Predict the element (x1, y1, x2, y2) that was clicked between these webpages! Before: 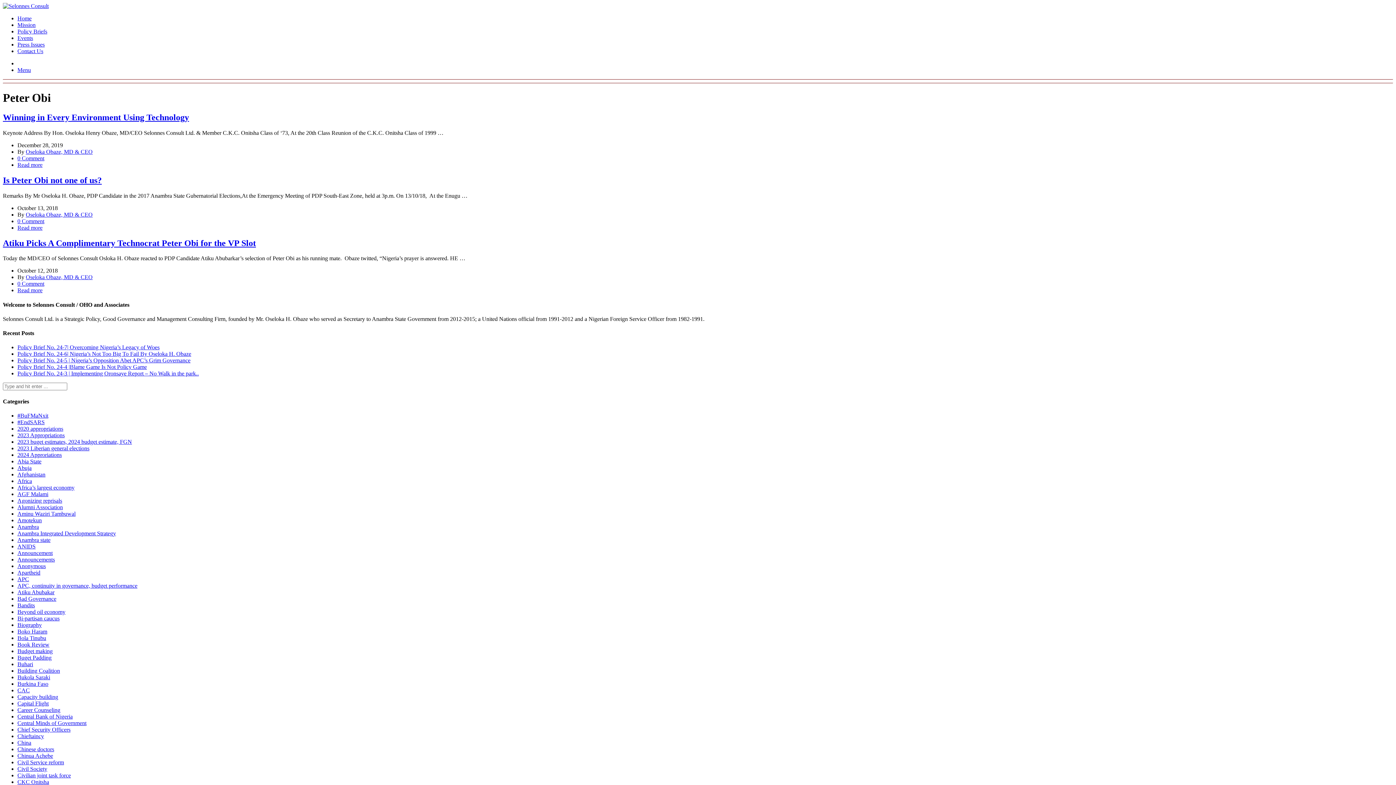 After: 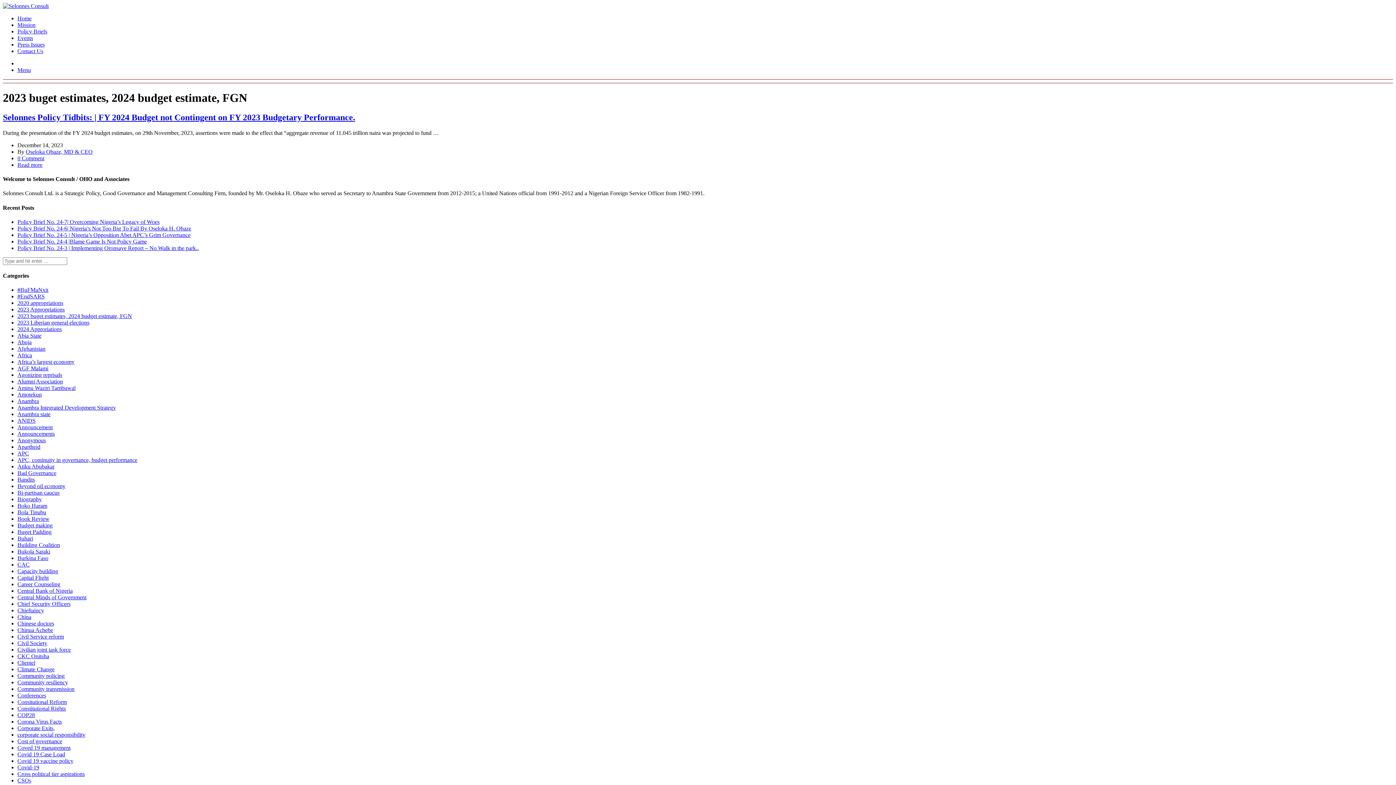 Action: label: 2023 buget estimates, 2024 budget estimate, FGN bbox: (17, 438, 132, 445)